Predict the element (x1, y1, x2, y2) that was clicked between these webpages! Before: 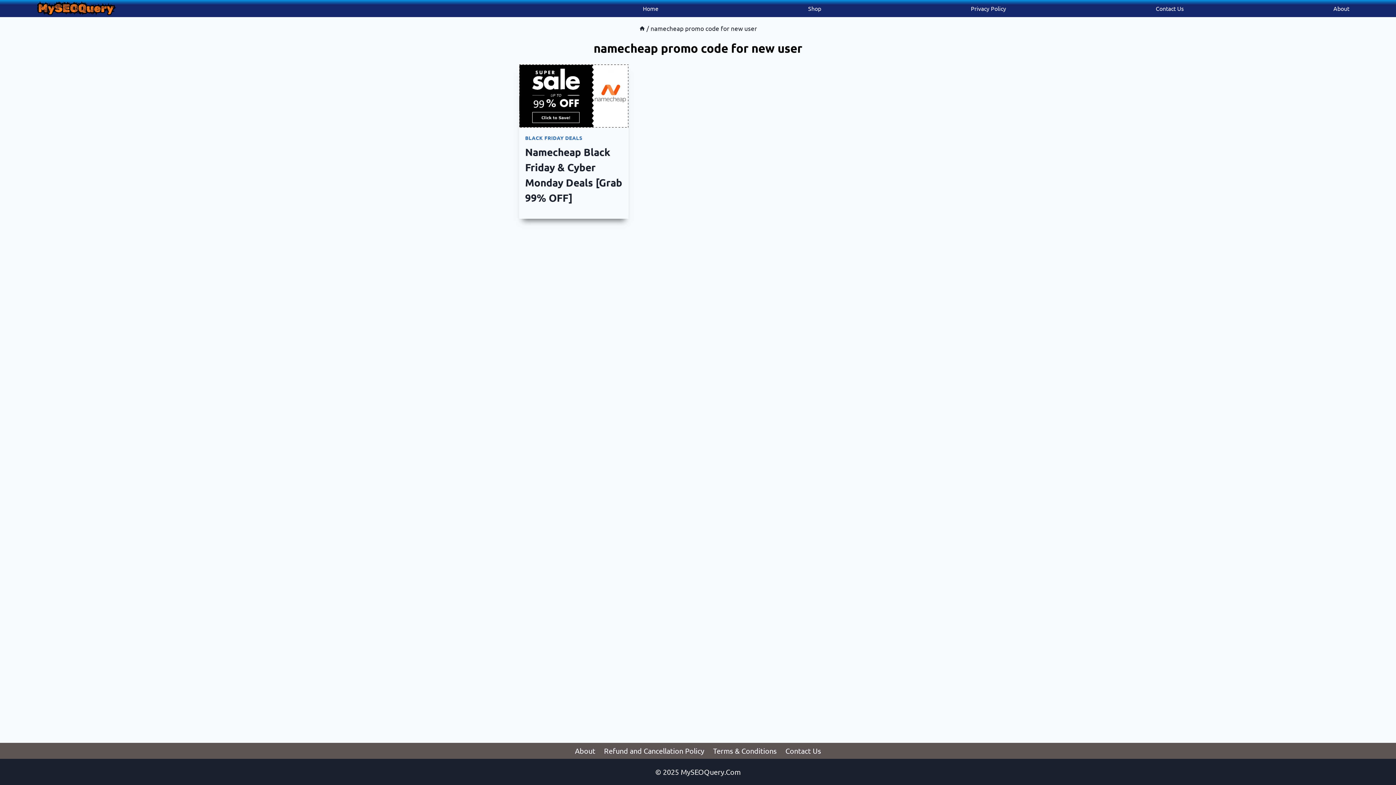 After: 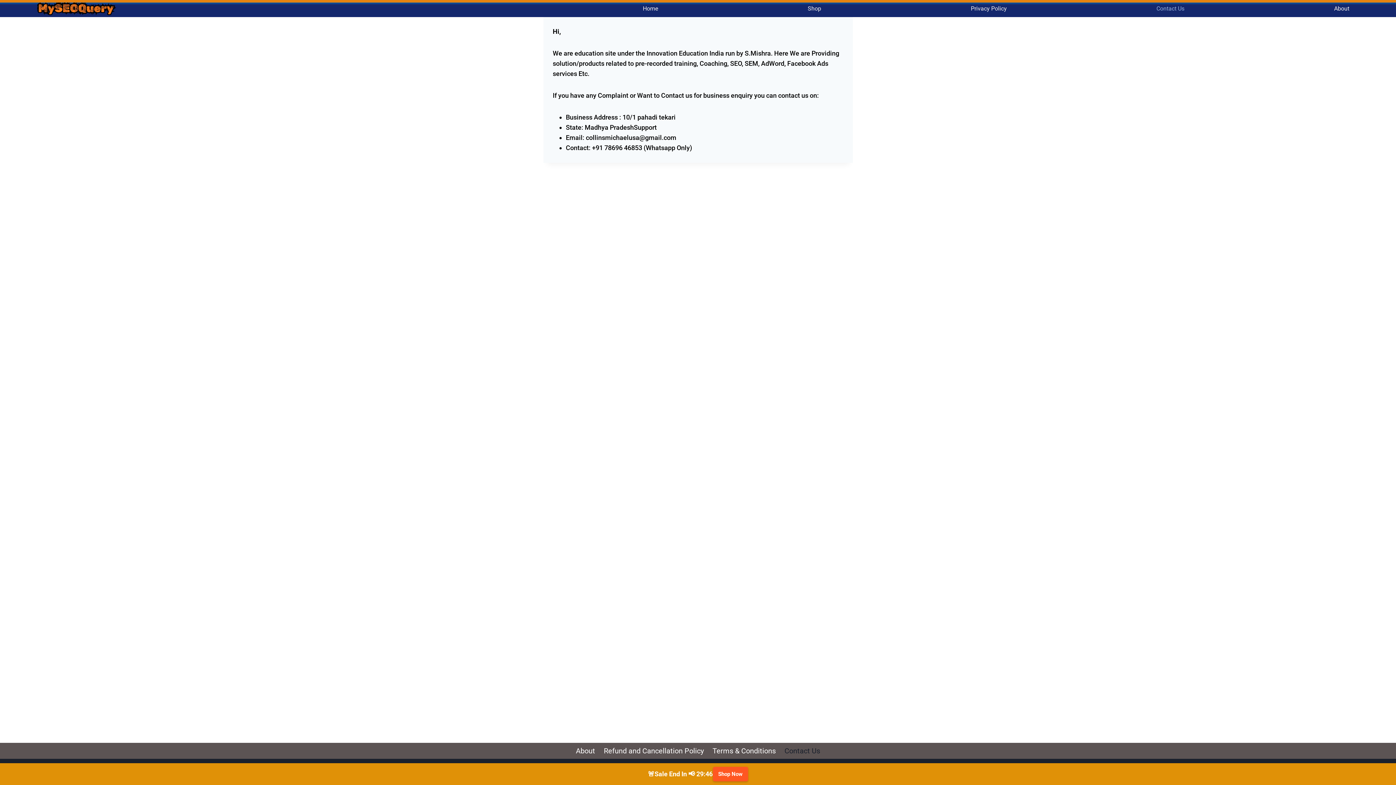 Action: label: Contact Us bbox: (781, 743, 825, 759)